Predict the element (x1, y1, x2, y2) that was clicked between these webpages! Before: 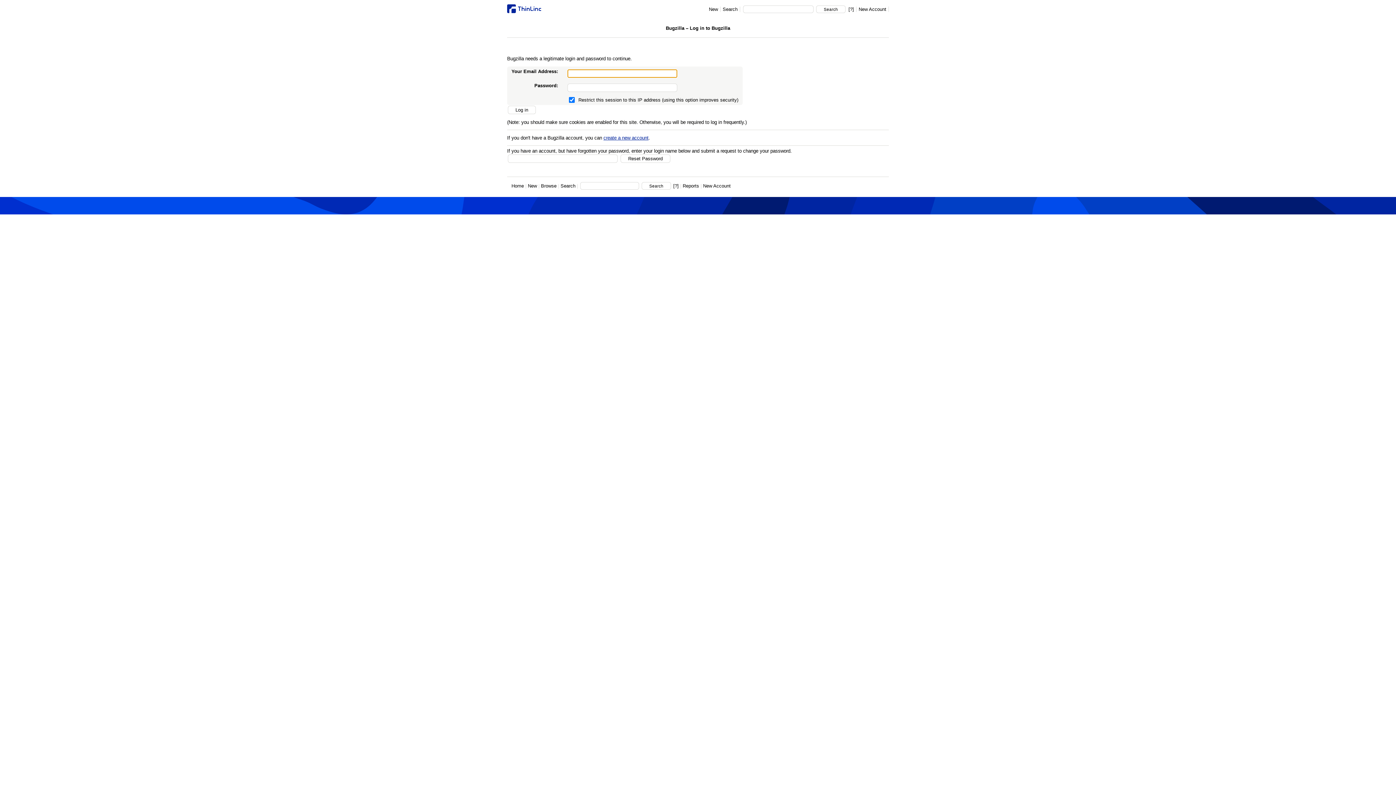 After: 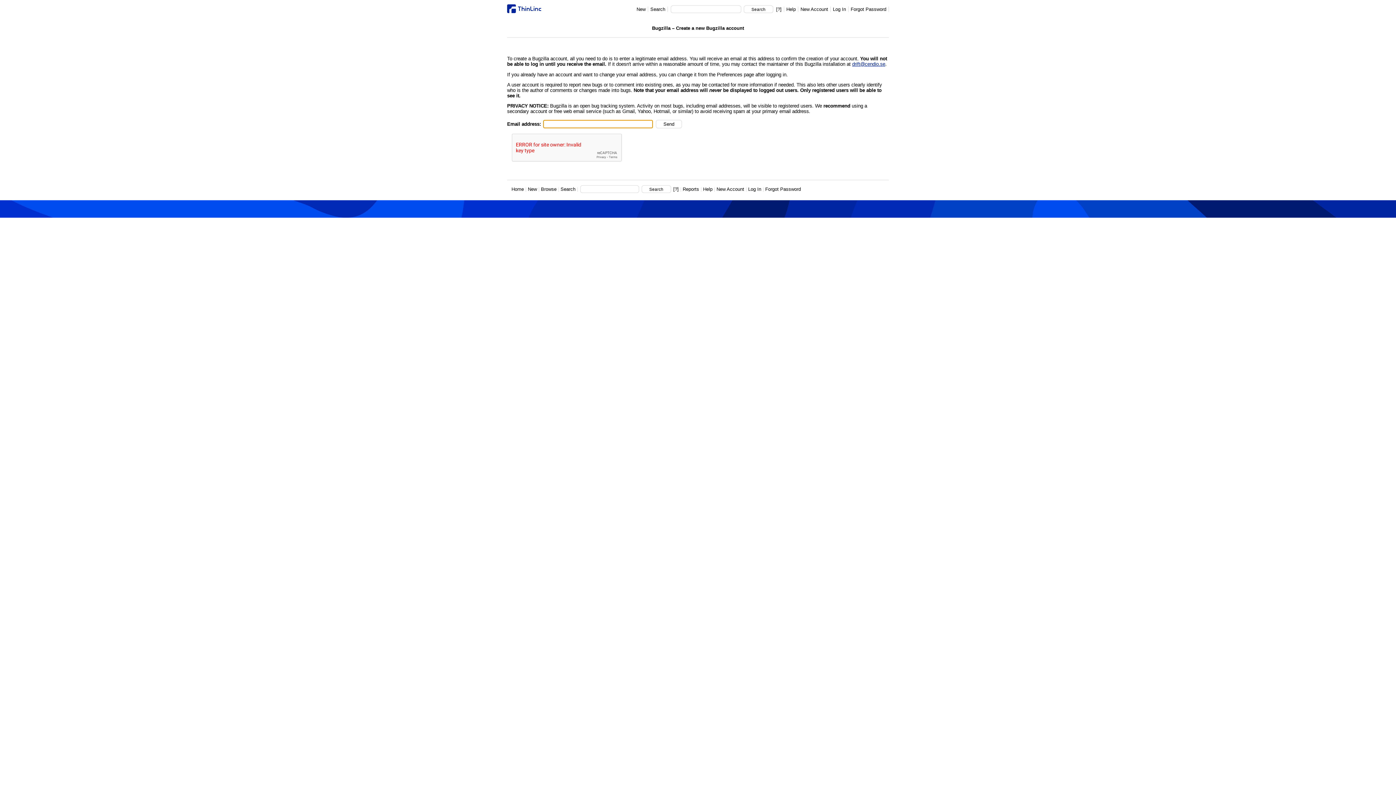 Action: label: create a new account bbox: (603, 135, 648, 140)